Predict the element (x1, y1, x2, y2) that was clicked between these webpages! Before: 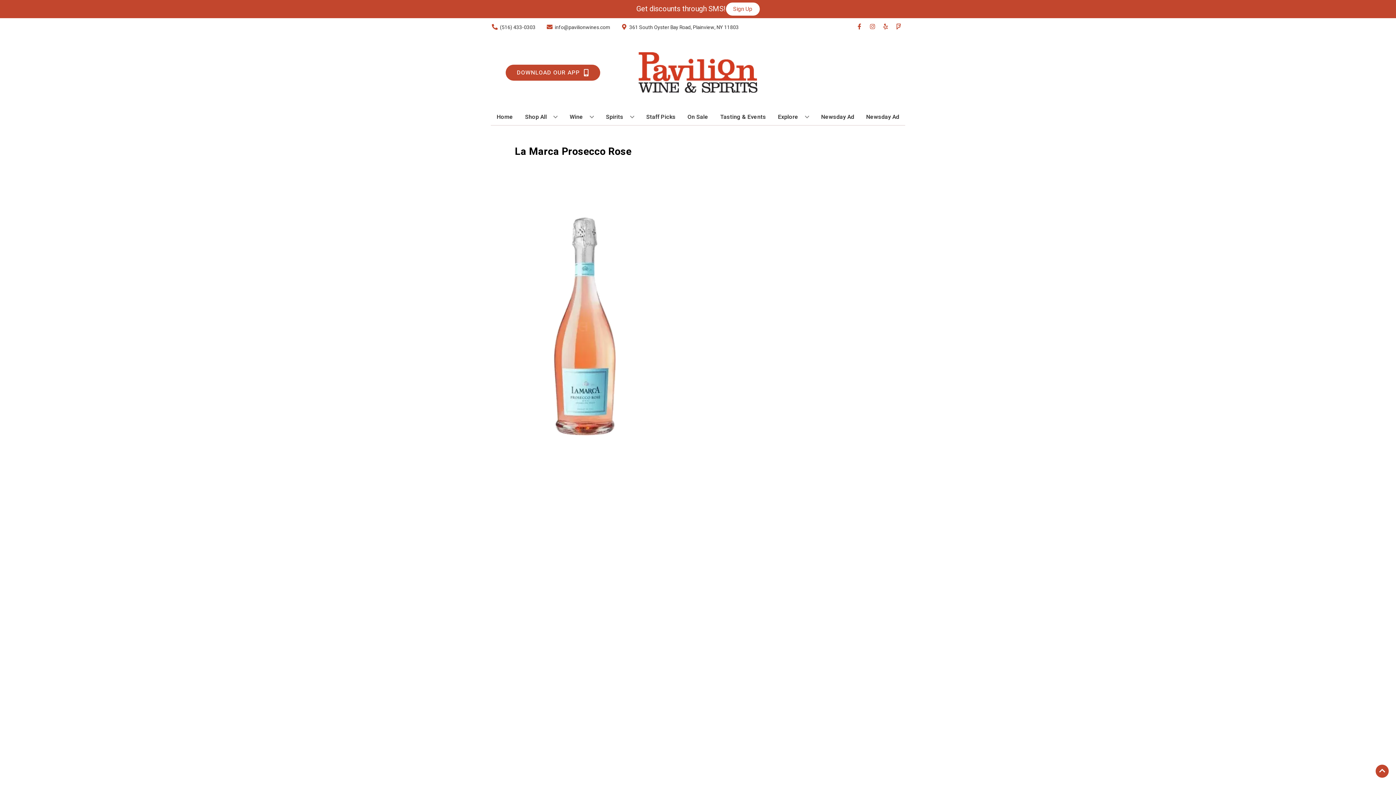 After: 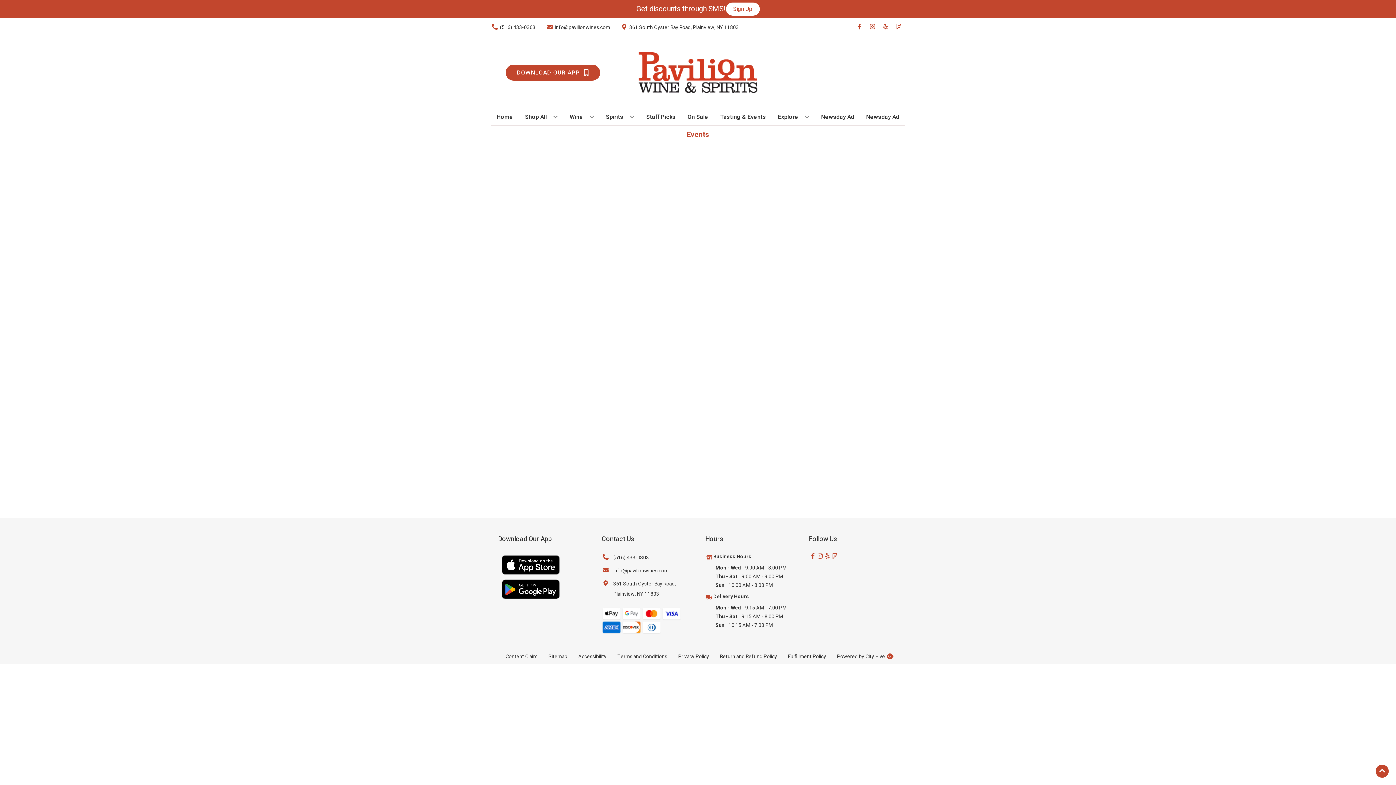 Action: label: Tasting & Events bbox: (717, 109, 769, 125)